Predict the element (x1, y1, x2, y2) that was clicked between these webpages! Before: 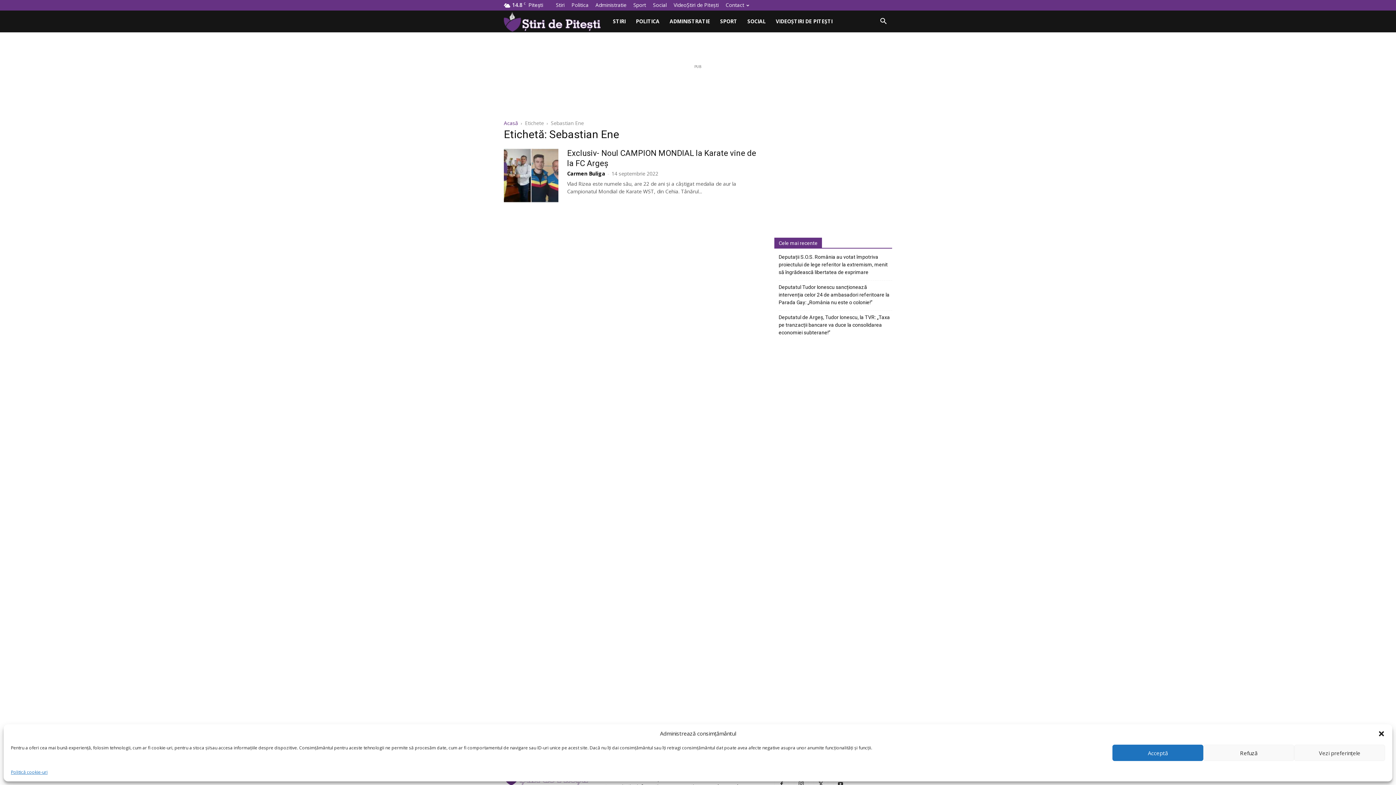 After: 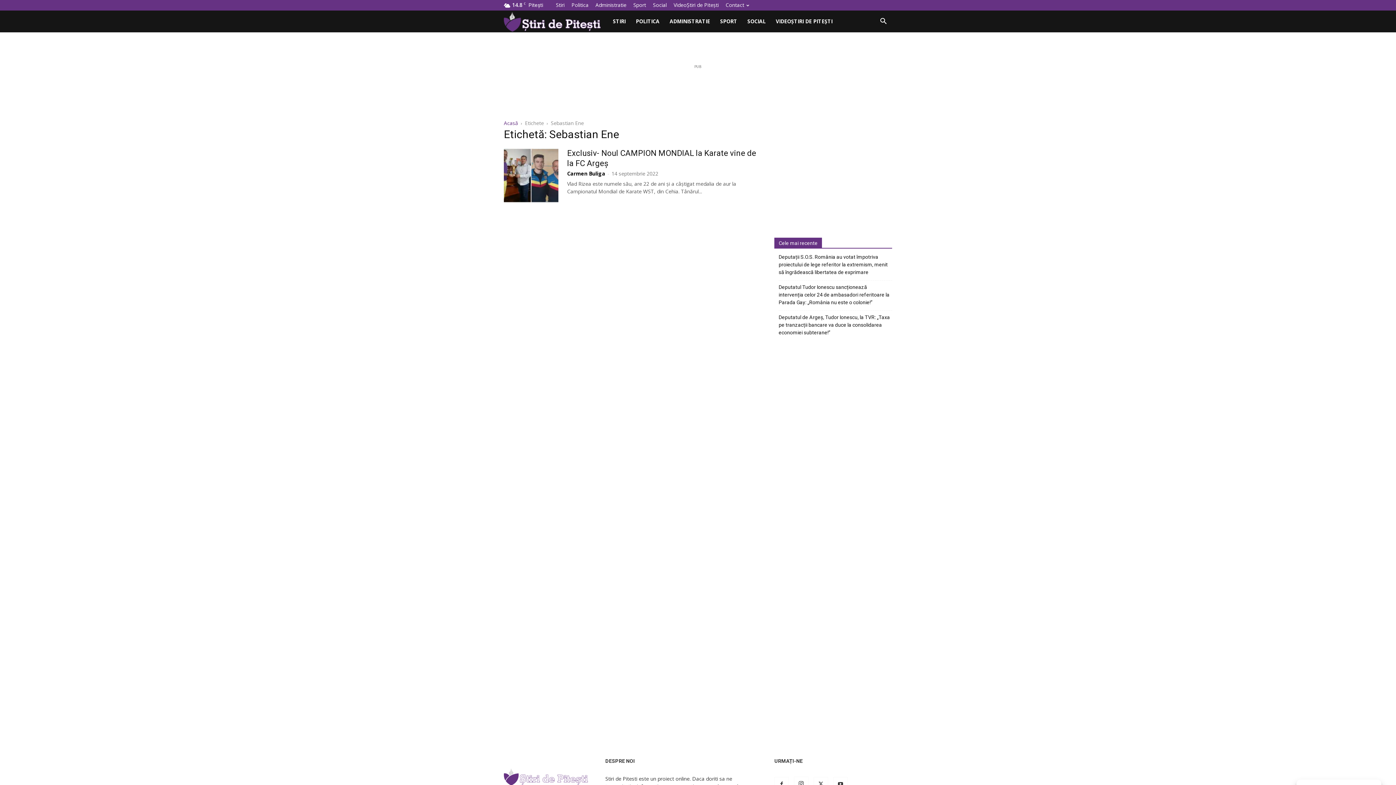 Action: bbox: (1112, 745, 1203, 761) label: Acceptă